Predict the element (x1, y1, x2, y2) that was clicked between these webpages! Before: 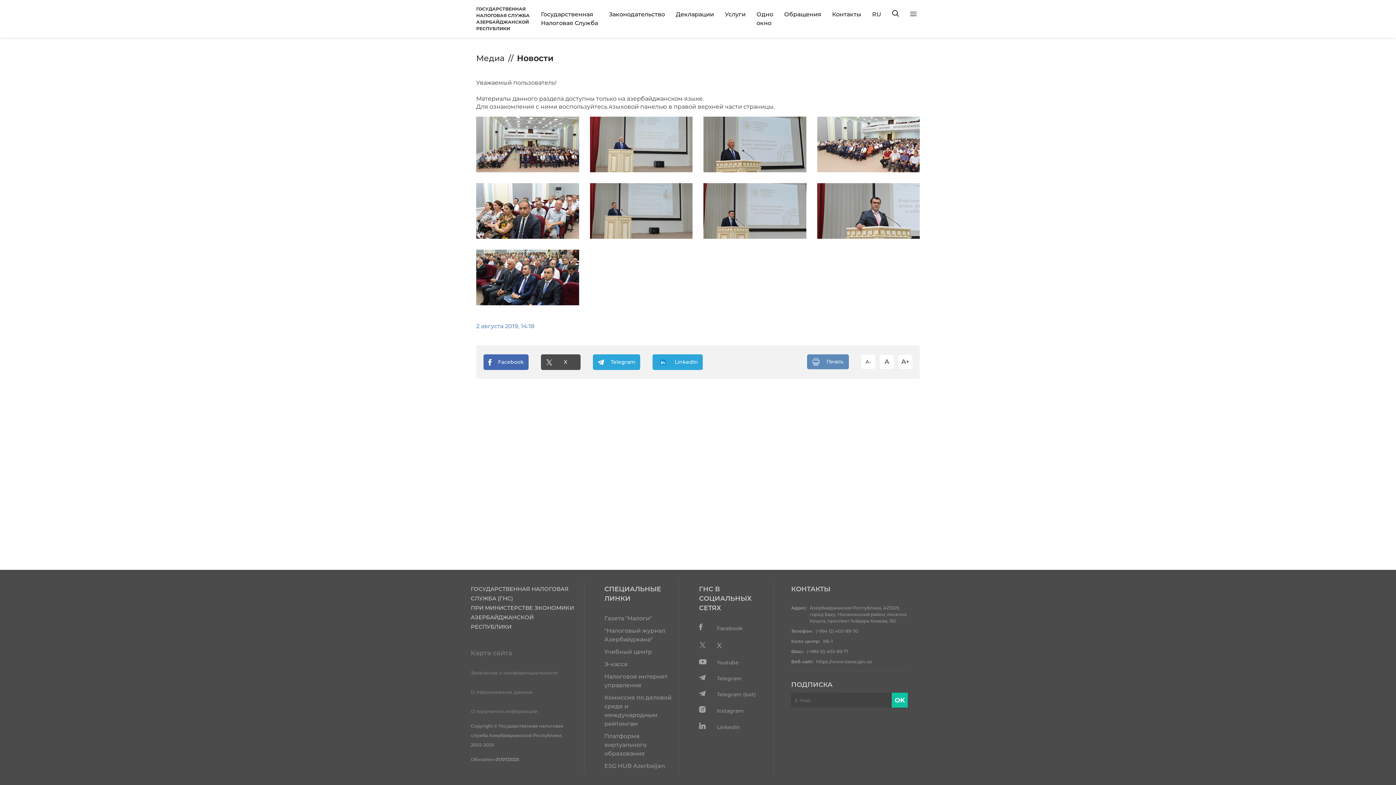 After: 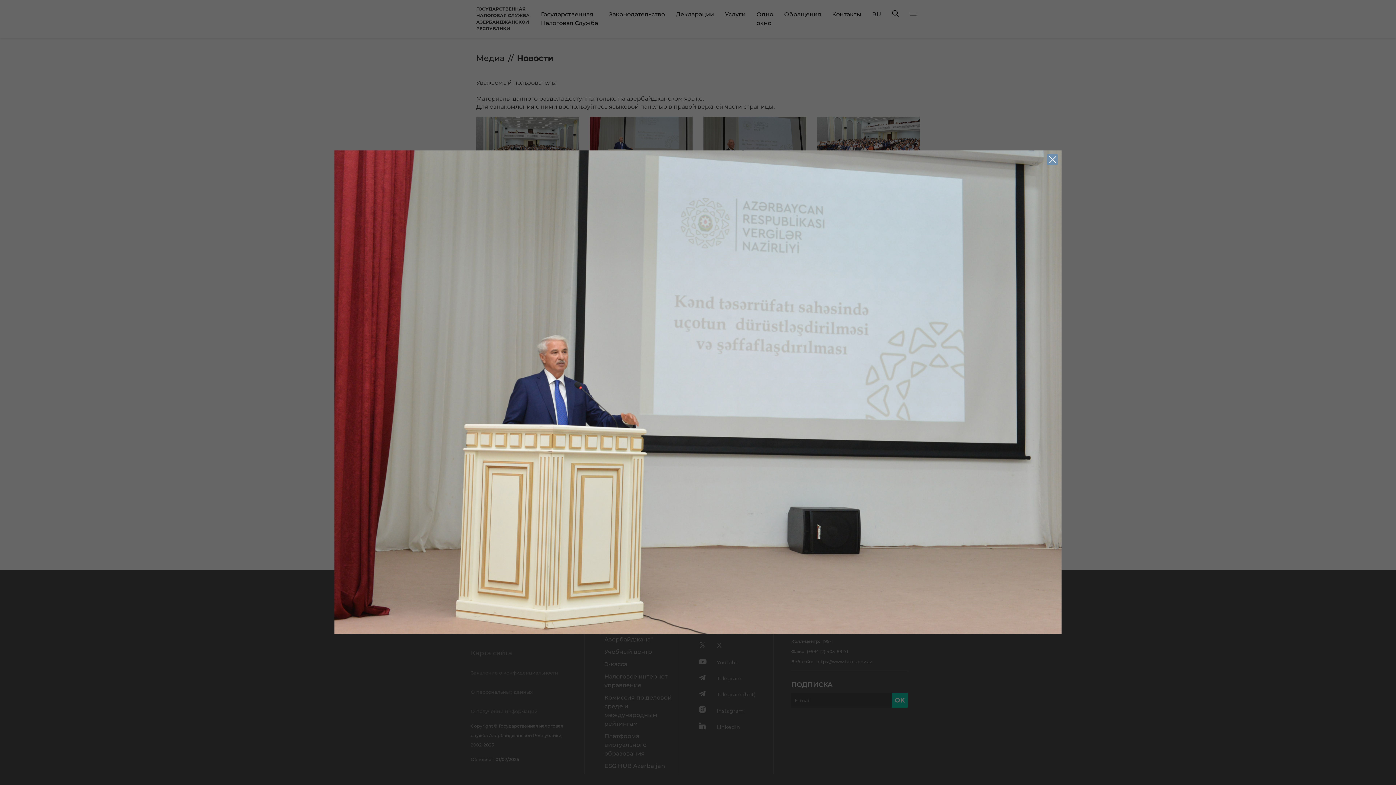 Action: bbox: (590, 116, 692, 172)